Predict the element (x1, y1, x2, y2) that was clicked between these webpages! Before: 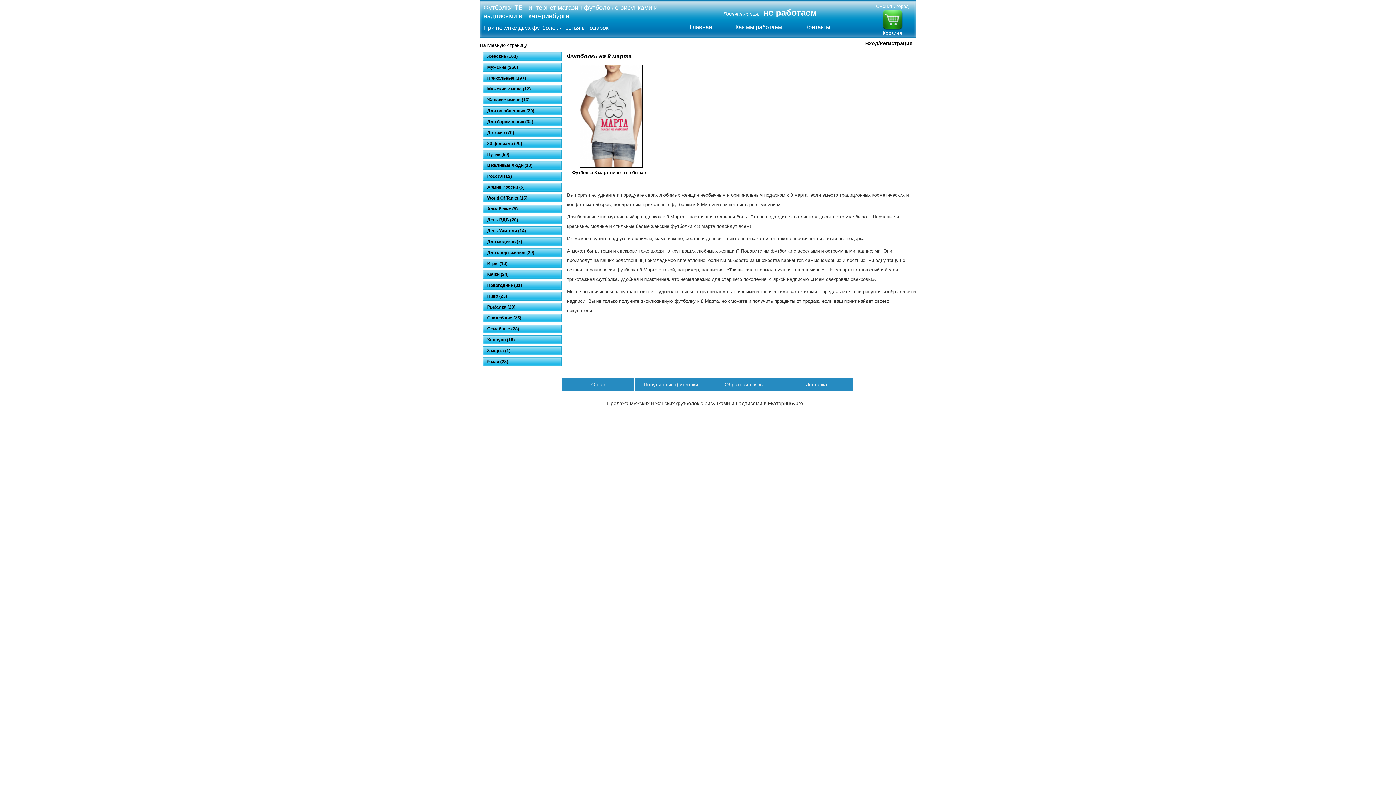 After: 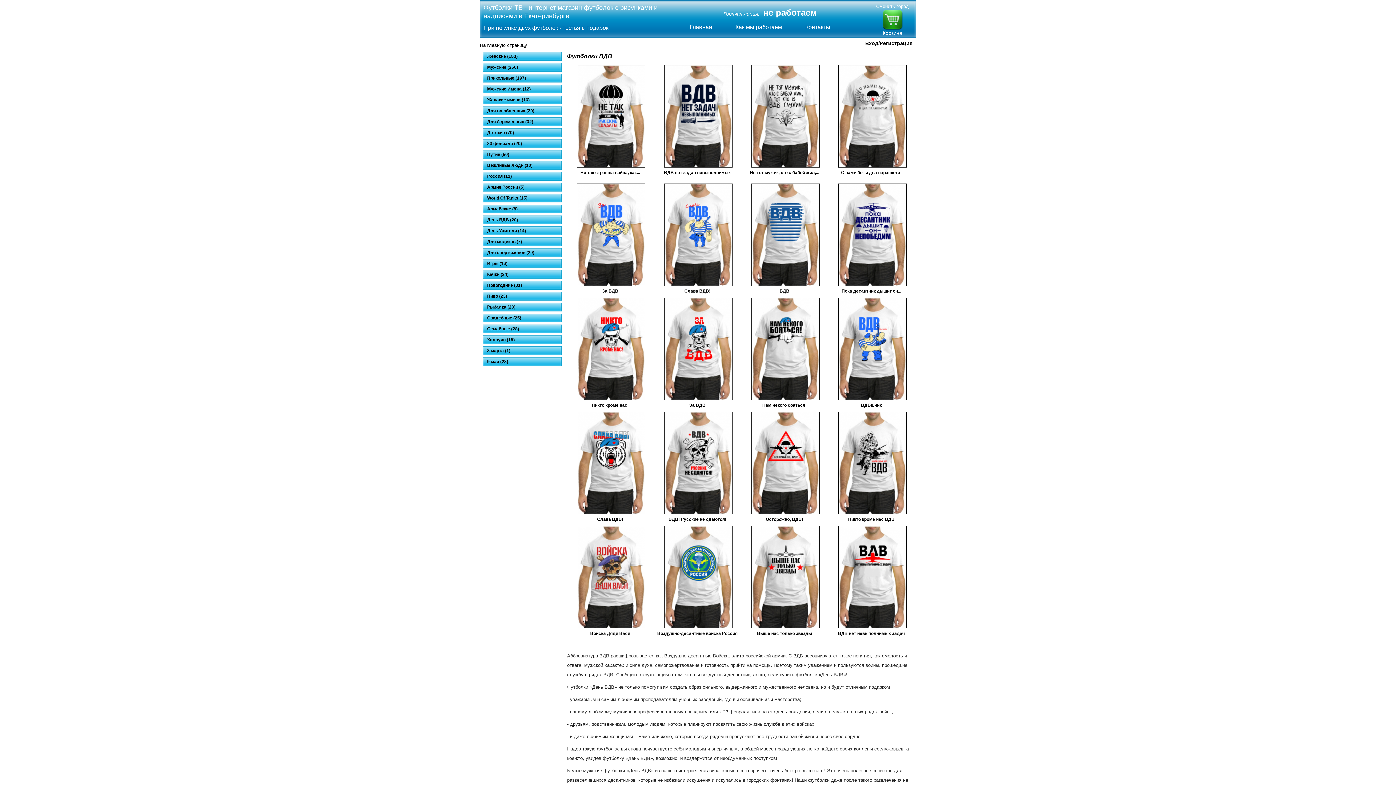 Action: label: День ВДВ (20) bbox: (482, 214, 561, 225)